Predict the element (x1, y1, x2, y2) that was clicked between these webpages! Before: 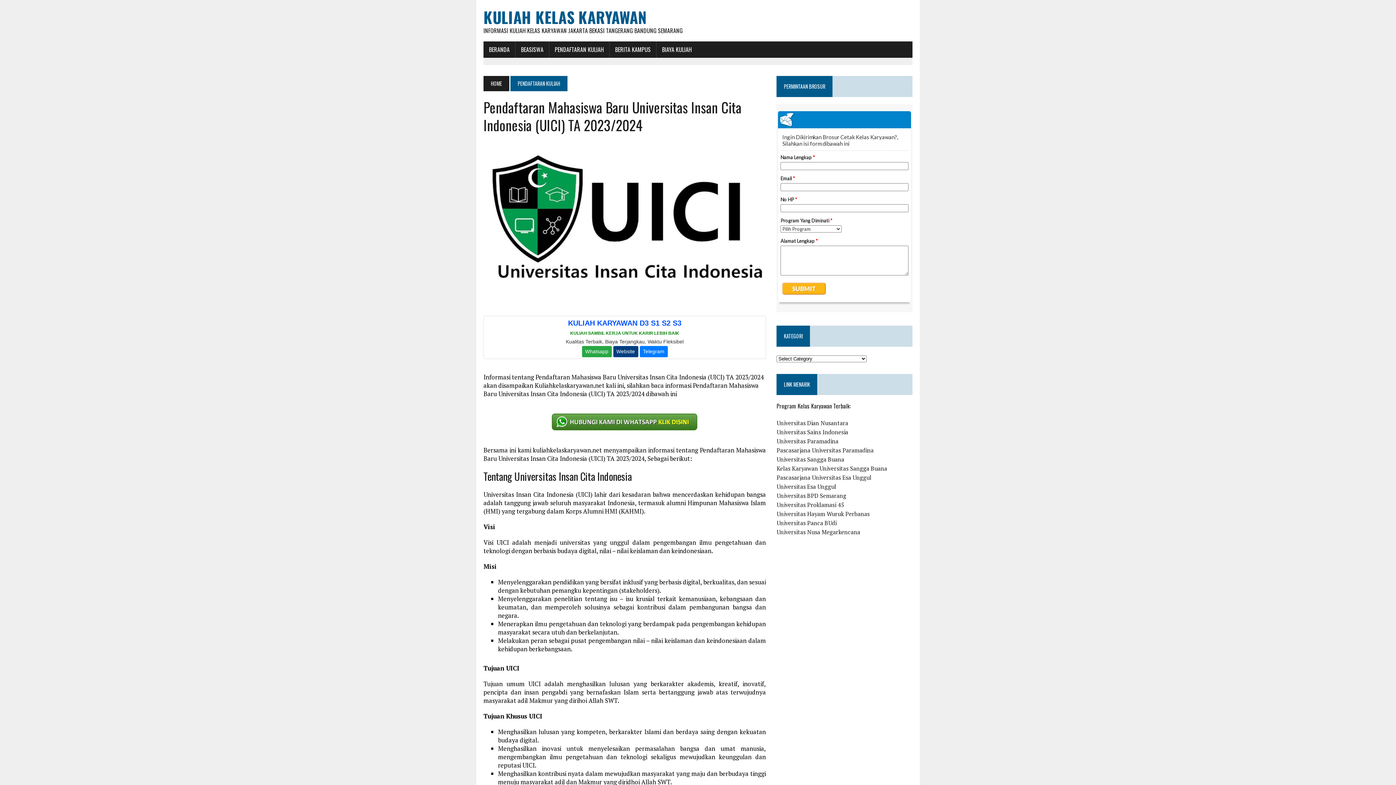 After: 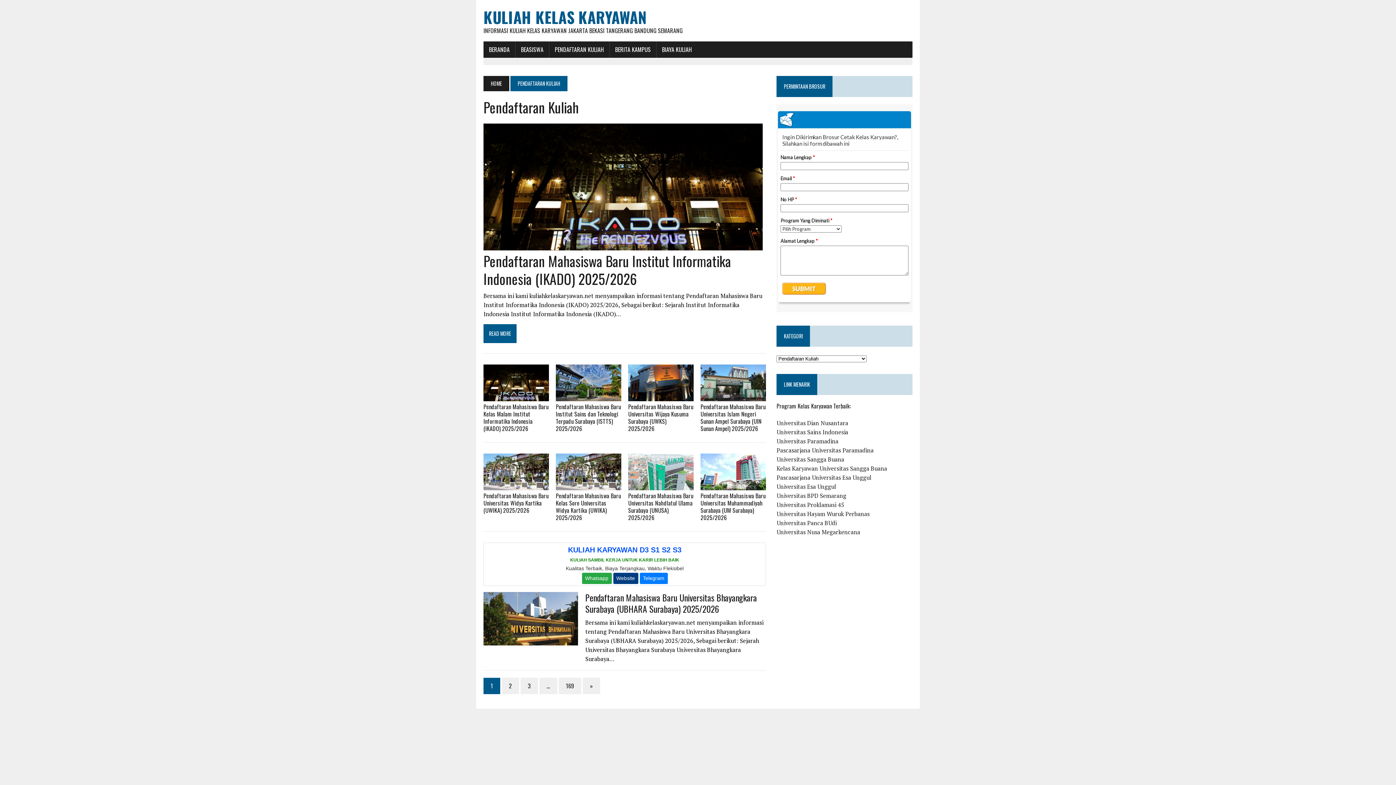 Action: label: PENDAFTARAN KULIAH bbox: (510, 76, 567, 91)